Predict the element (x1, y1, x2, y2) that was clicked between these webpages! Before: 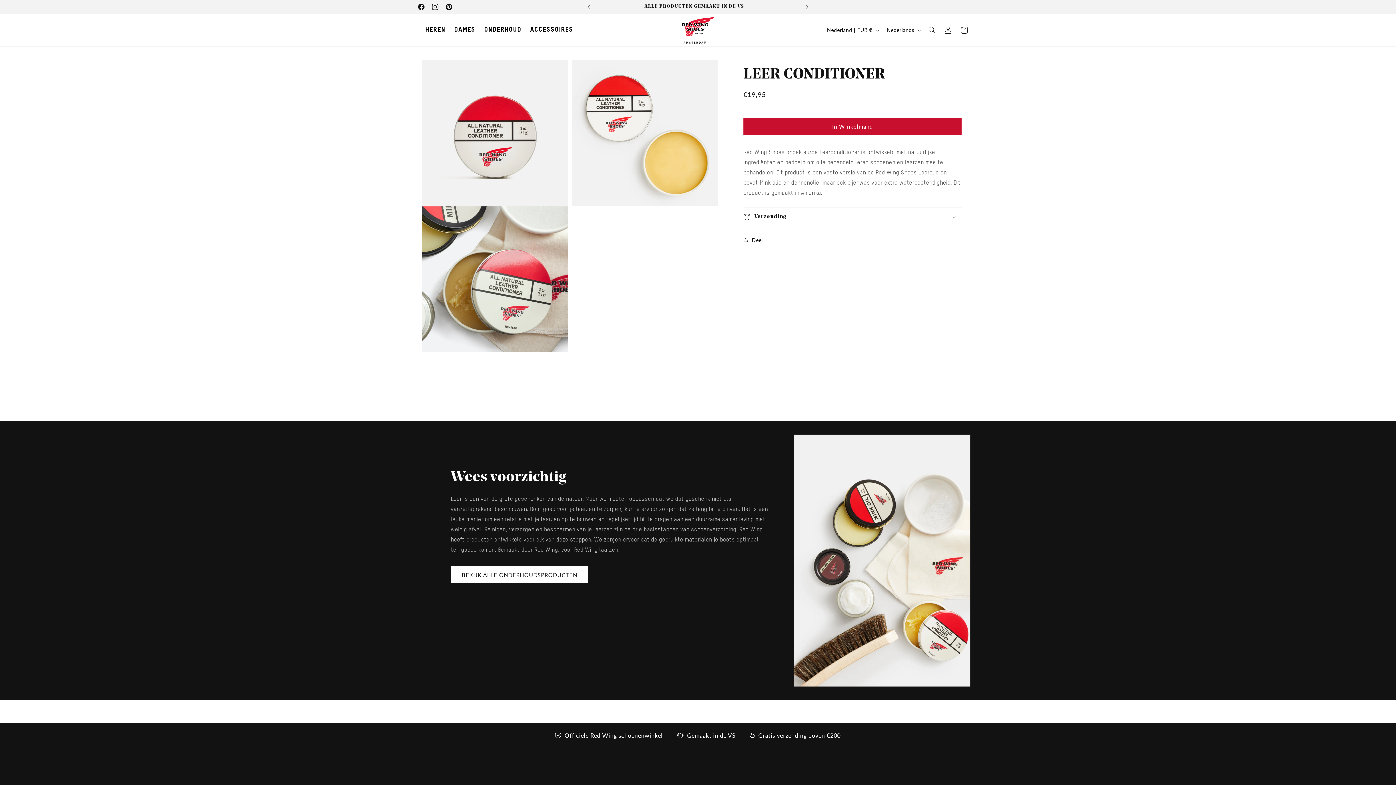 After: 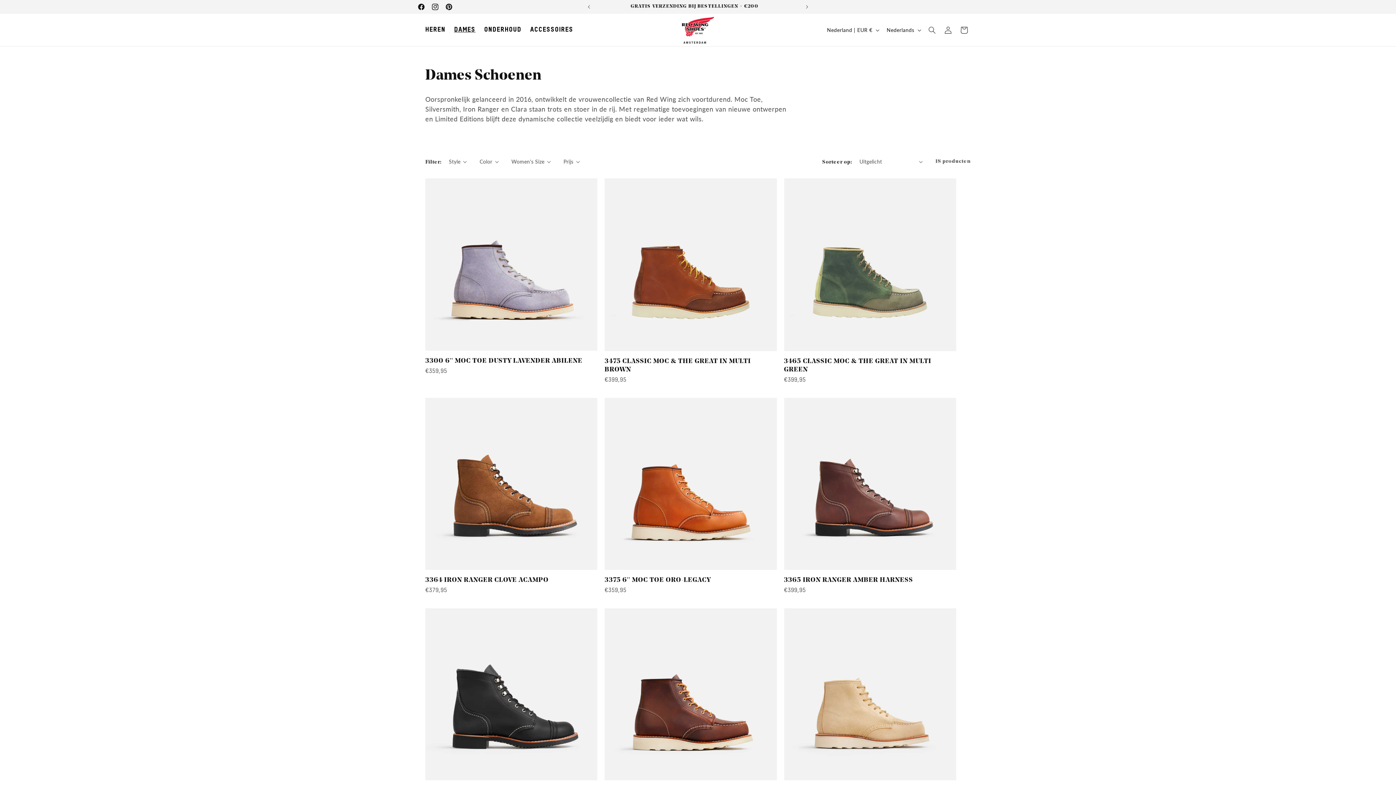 Action: bbox: (450, 21, 480, 38) label: DAMES